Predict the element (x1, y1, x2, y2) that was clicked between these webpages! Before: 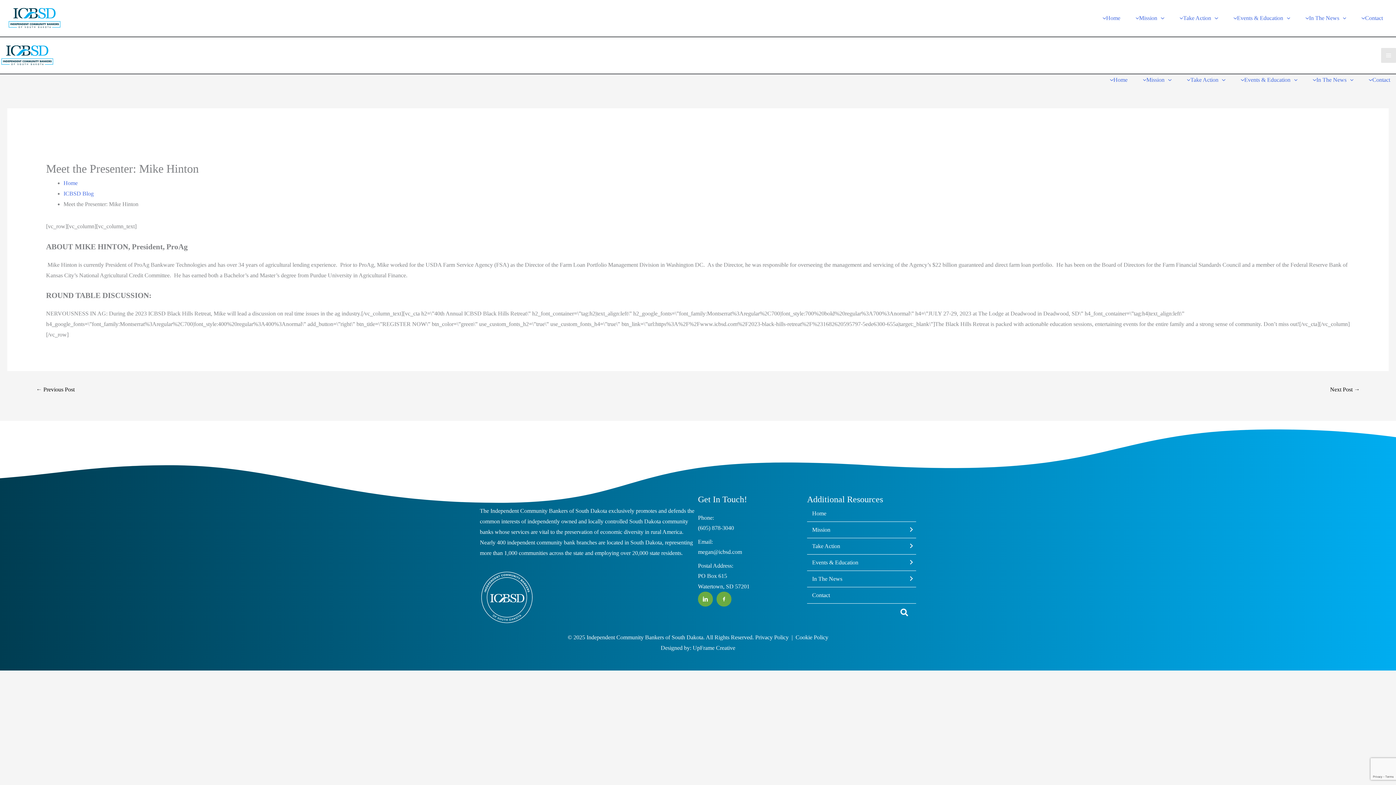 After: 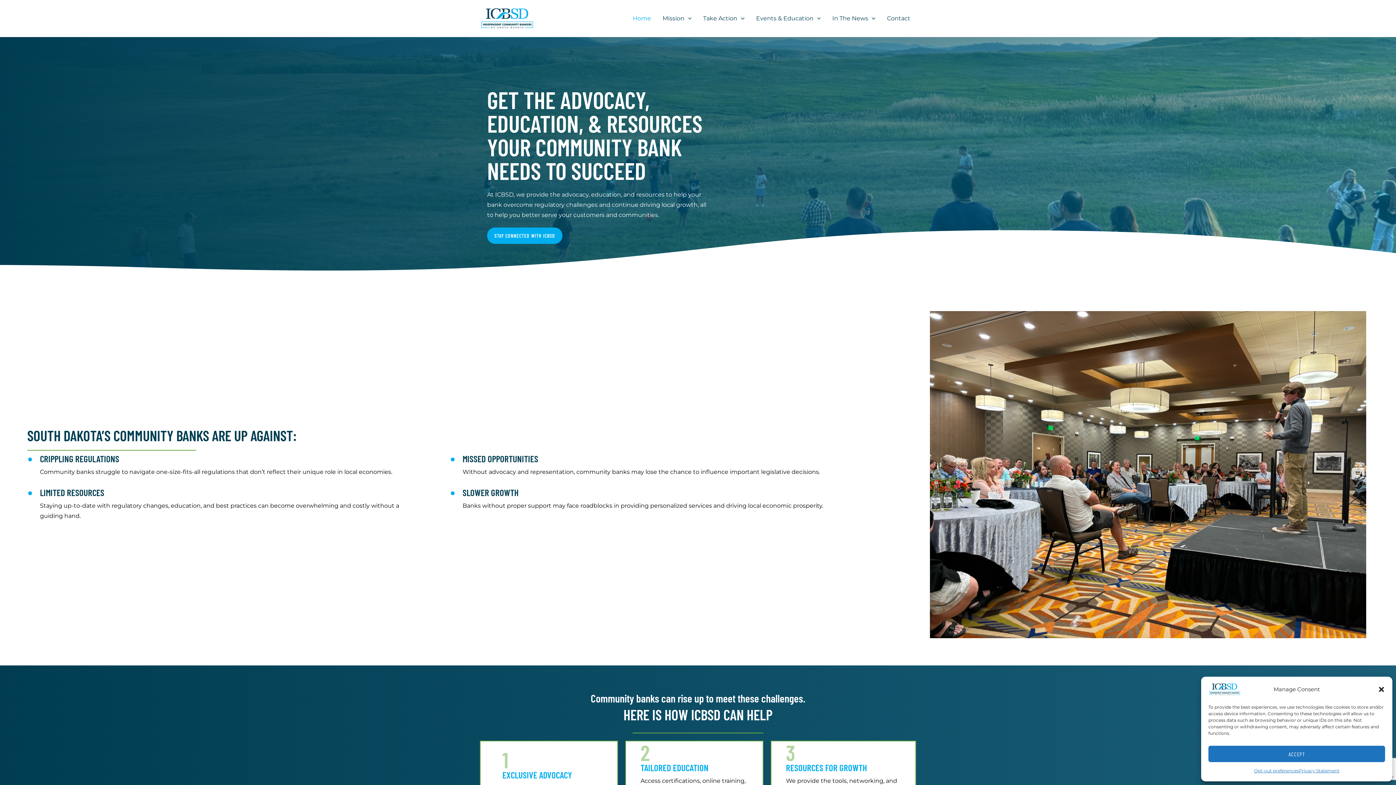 Action: label: Home bbox: (807, 505, 916, 521)